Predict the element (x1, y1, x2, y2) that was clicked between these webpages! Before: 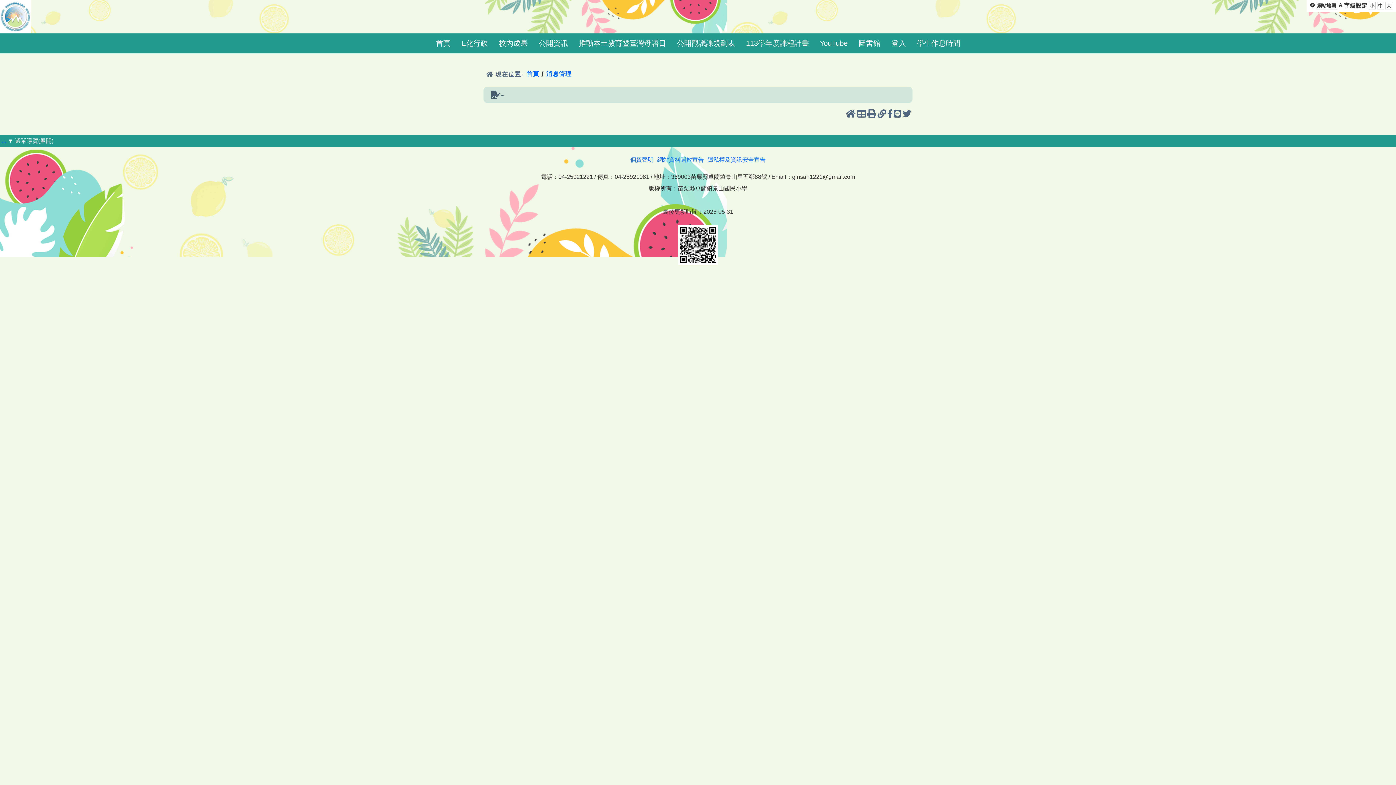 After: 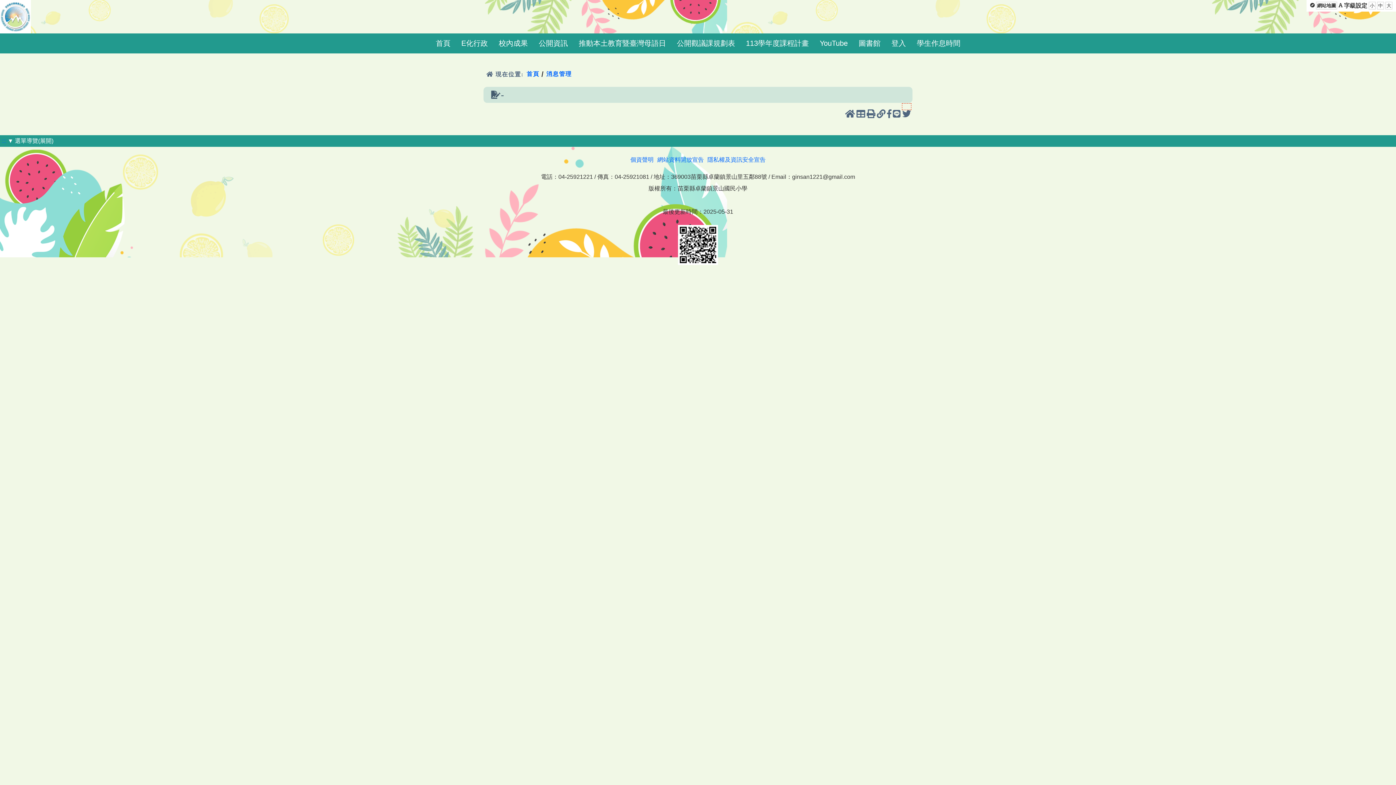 Action: label: 開新視窗 分享至twitter平台 bbox: (902, 103, 911, 109)